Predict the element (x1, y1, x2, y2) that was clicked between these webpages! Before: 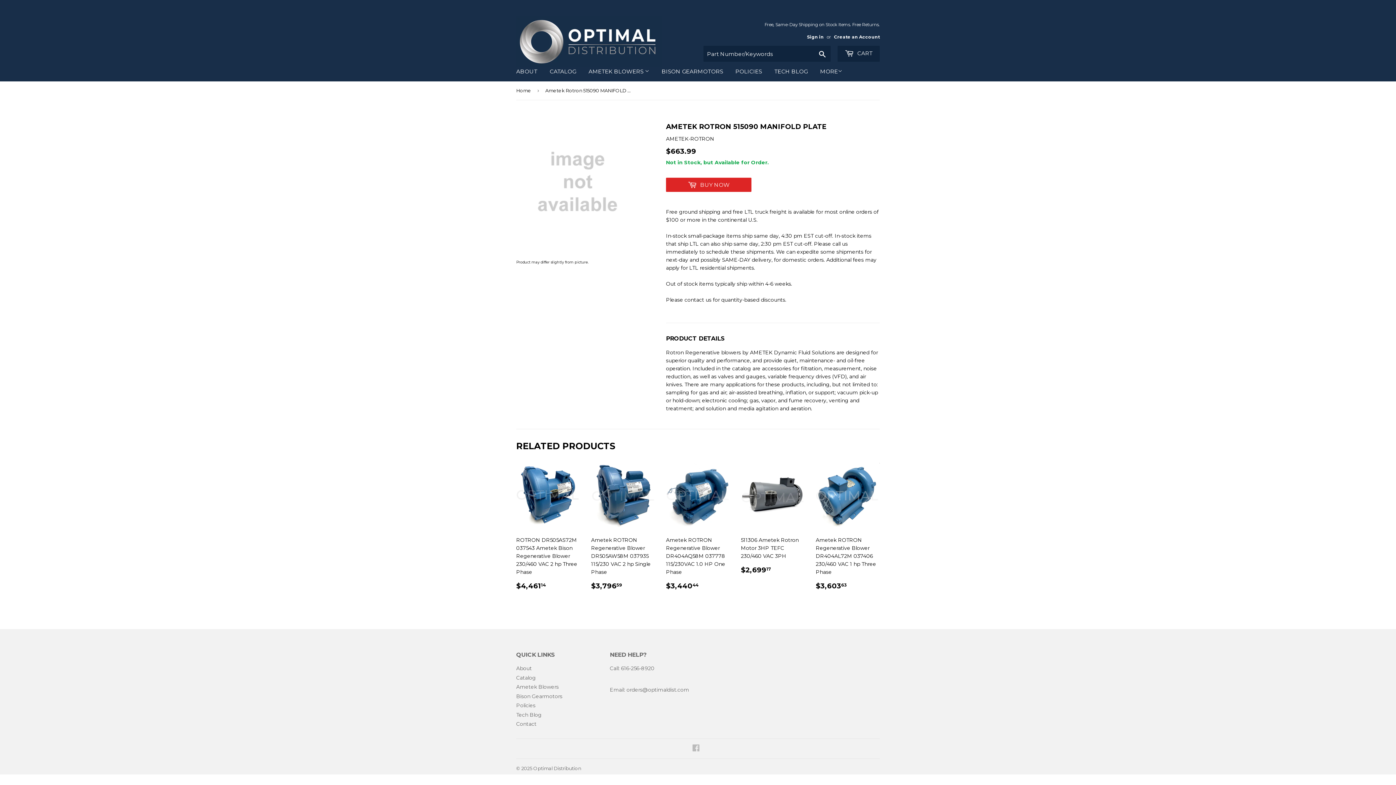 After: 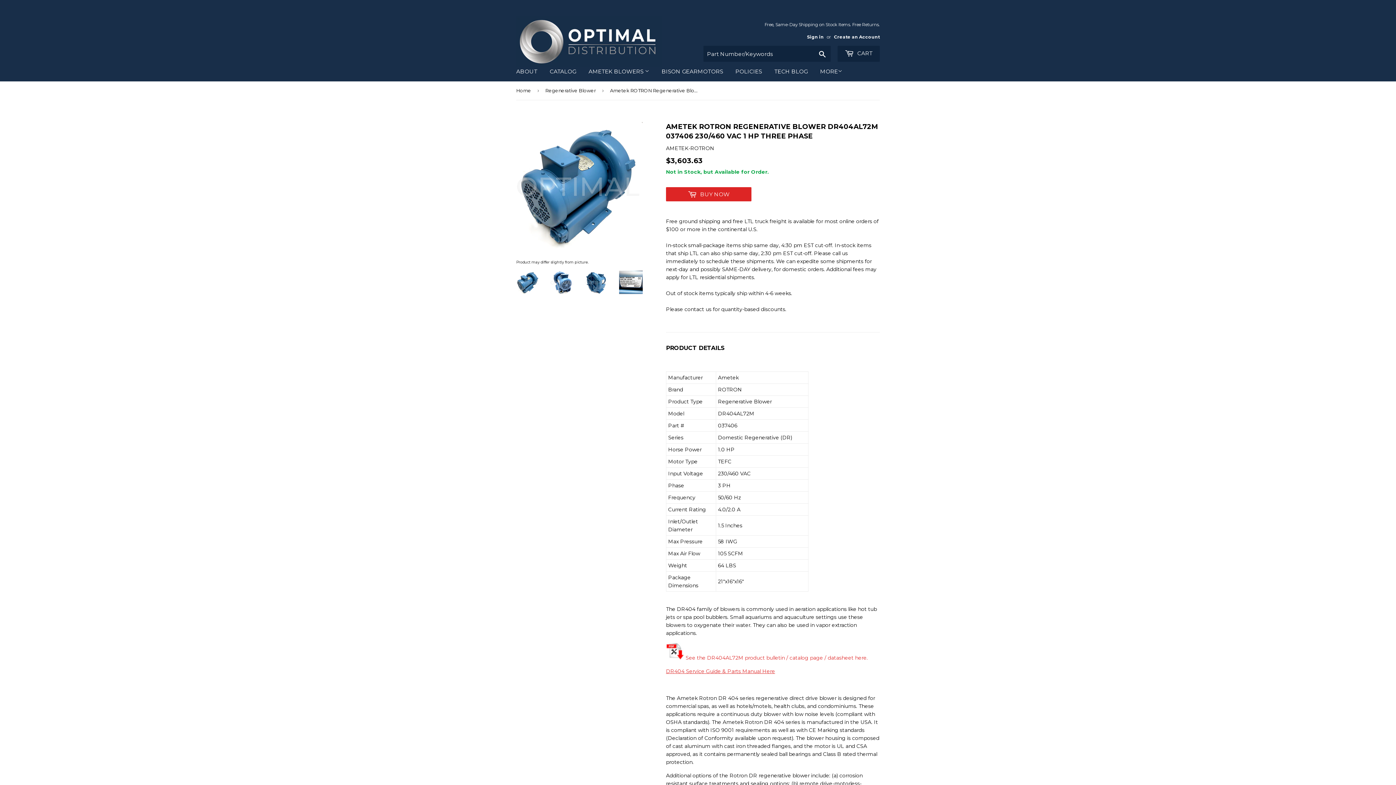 Action: label: Ametek ROTRON Regenerative Blower DR404AL72M 037406 230/460 VAC 1 hp Three Phase

REGULAR PRICE
$3,60363
$3,603.63 bbox: (816, 463, 880, 596)